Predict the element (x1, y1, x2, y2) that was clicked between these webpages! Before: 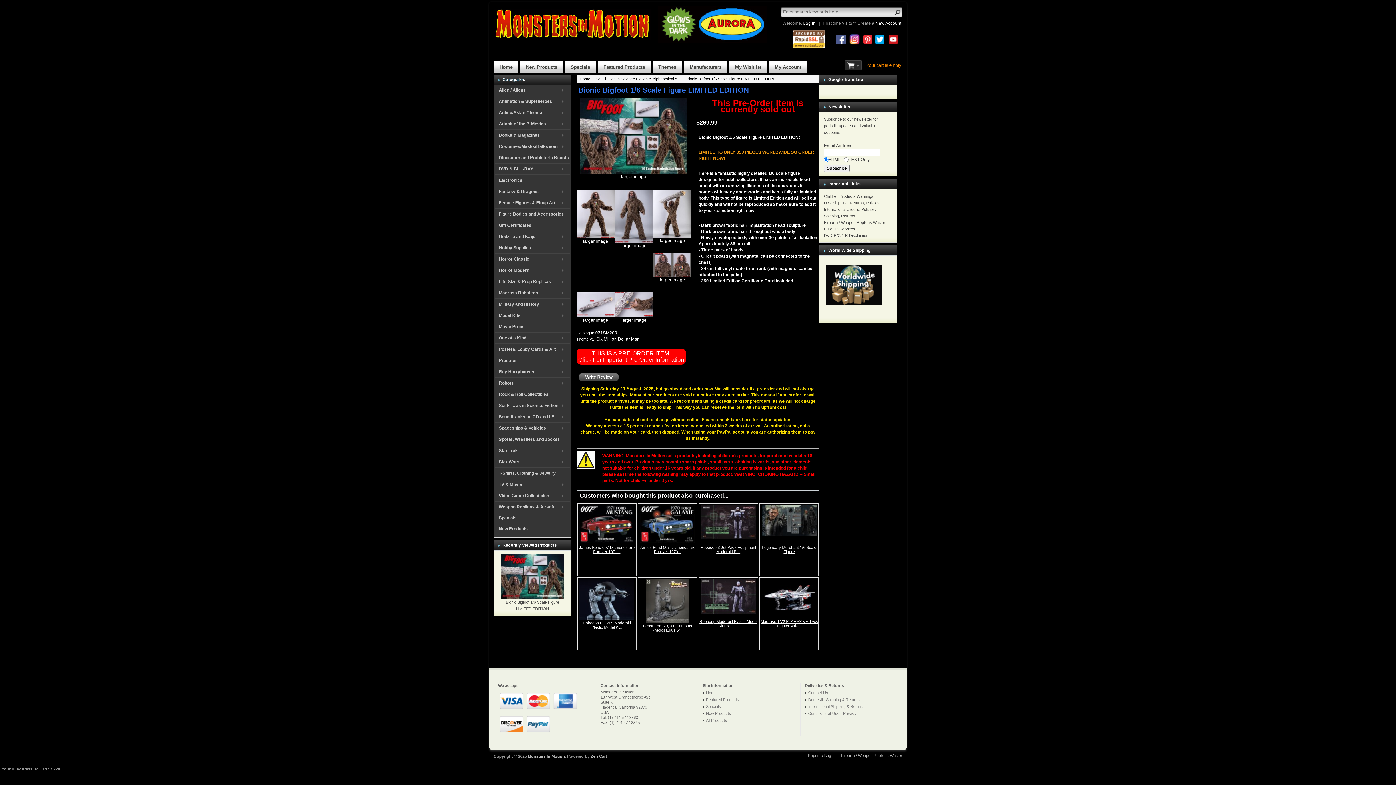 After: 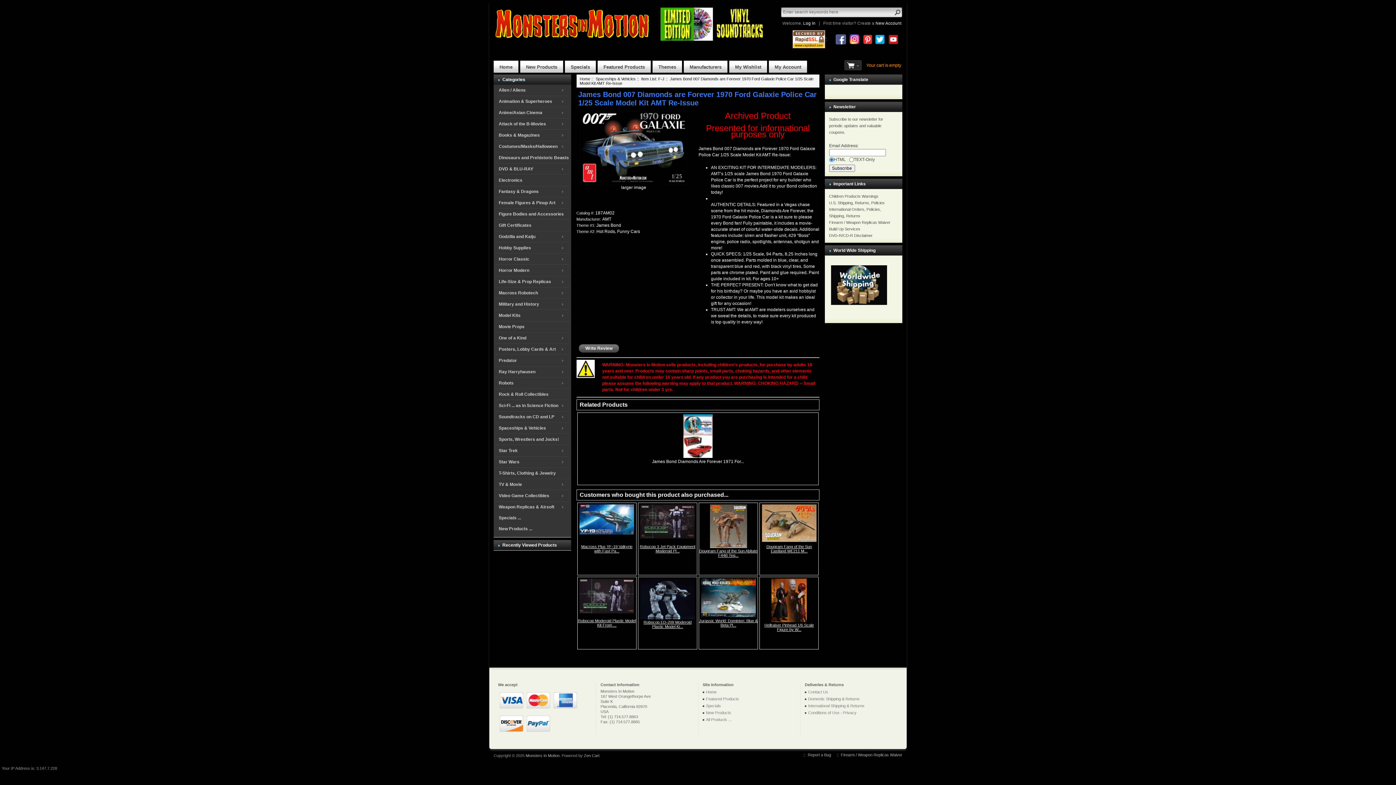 Action: bbox: (639, 545, 695, 554) label: James Bond 007 Diamonds are Forever 1970...